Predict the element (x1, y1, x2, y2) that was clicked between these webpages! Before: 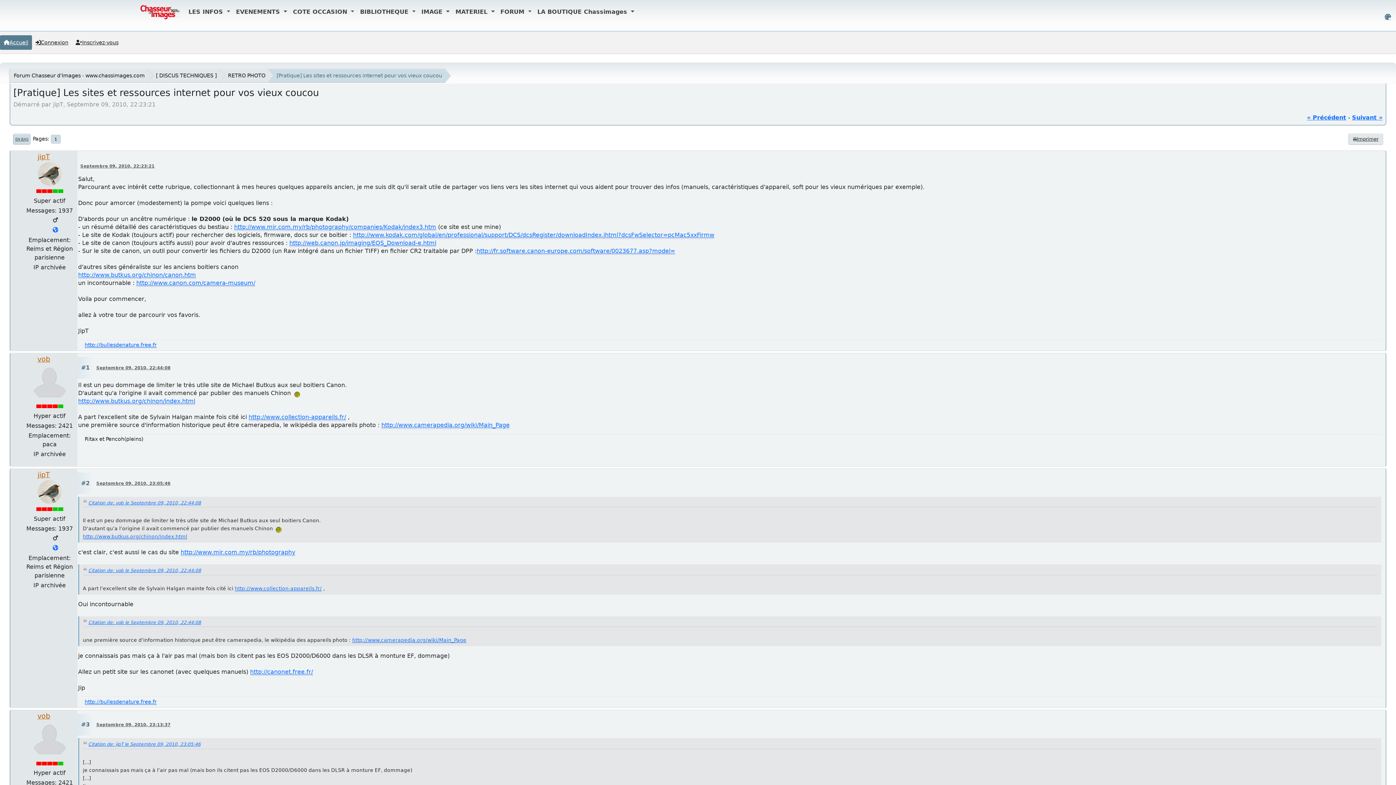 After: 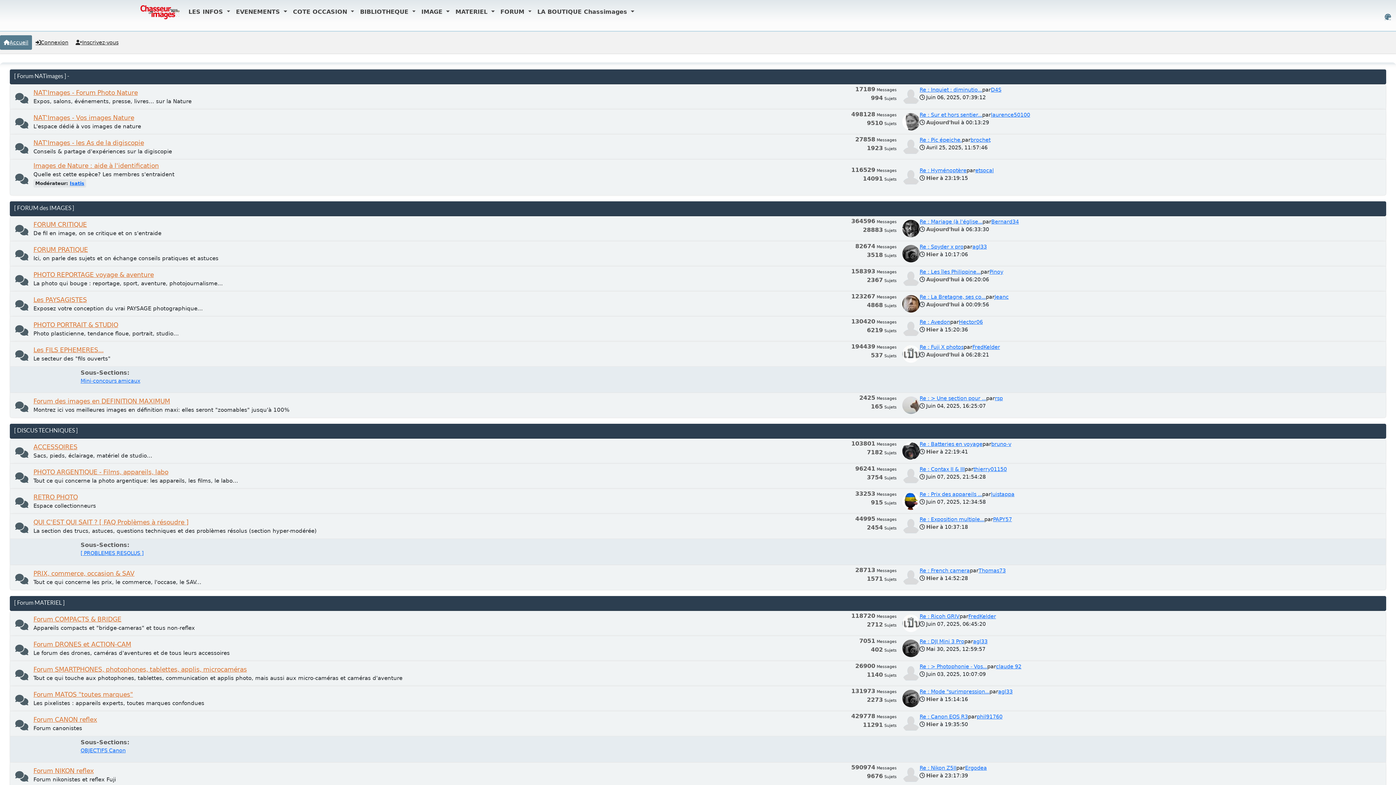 Action: bbox: (0, 35, 32, 49) label: Accueil